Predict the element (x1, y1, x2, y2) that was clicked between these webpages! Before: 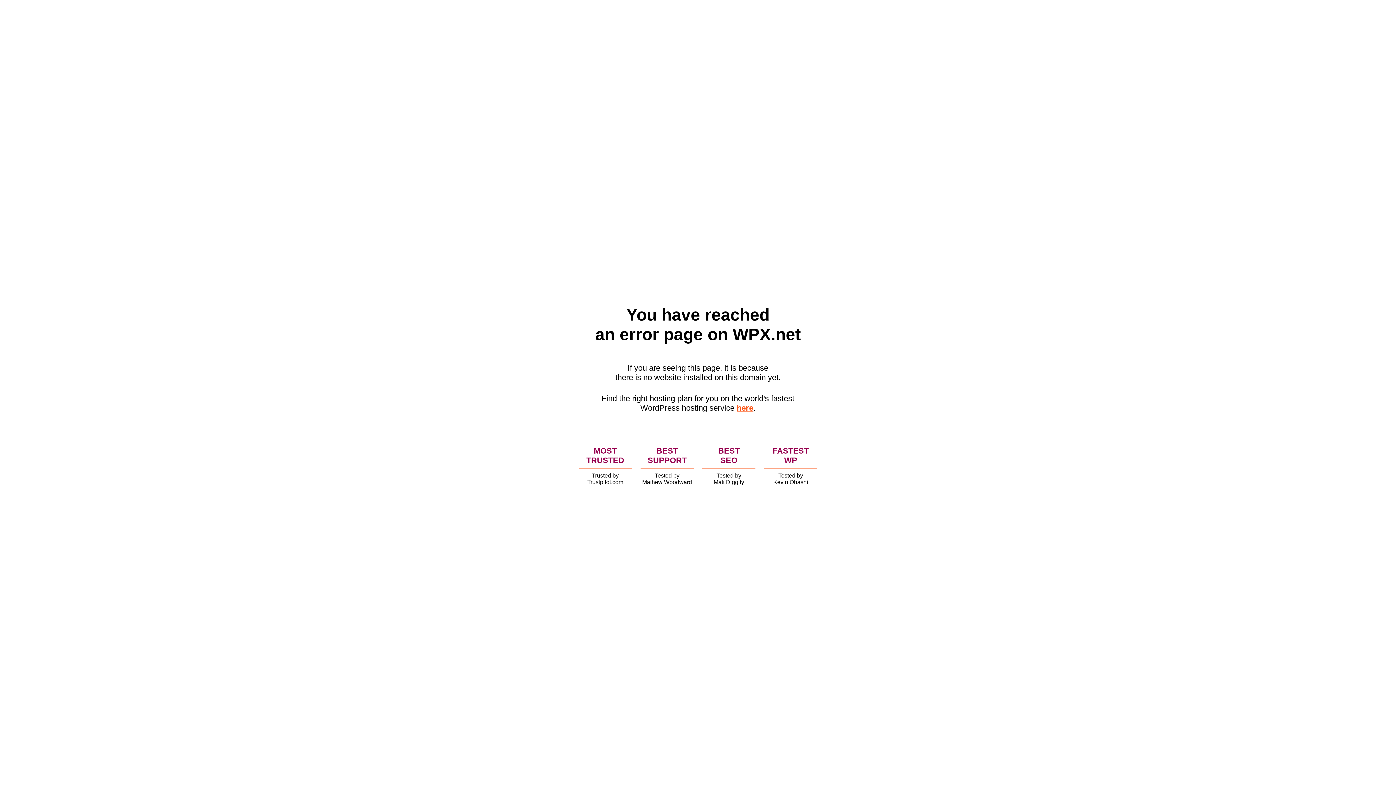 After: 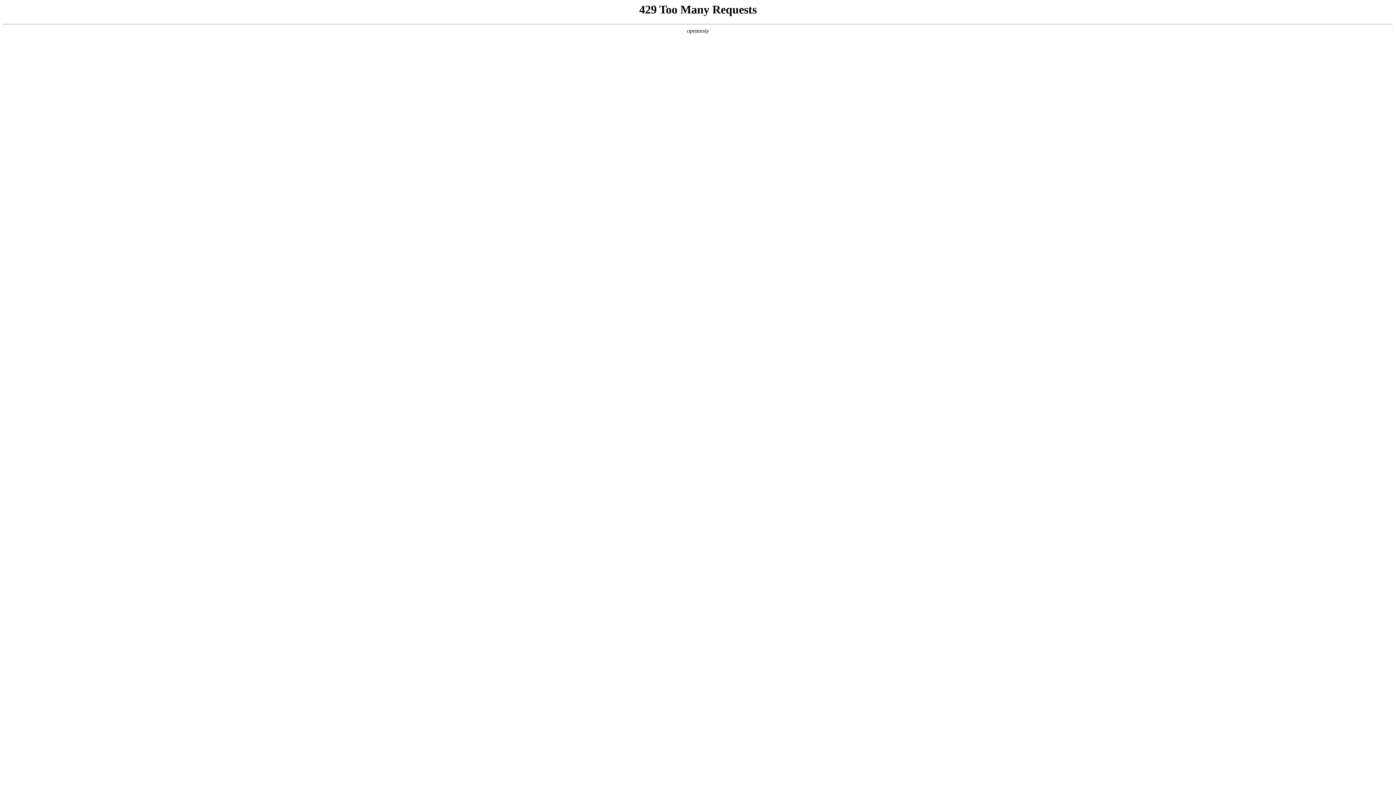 Action: bbox: (736, 403, 753, 412) label: here